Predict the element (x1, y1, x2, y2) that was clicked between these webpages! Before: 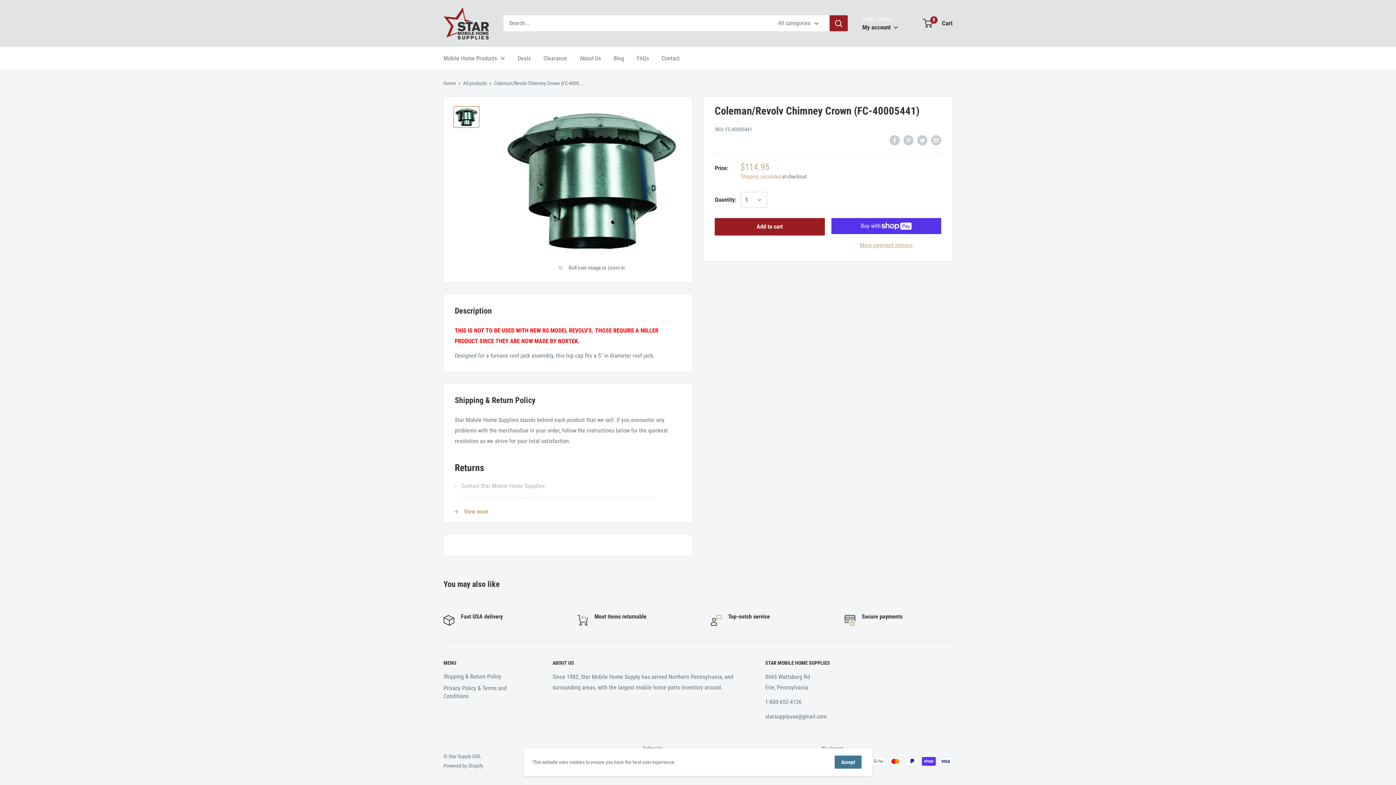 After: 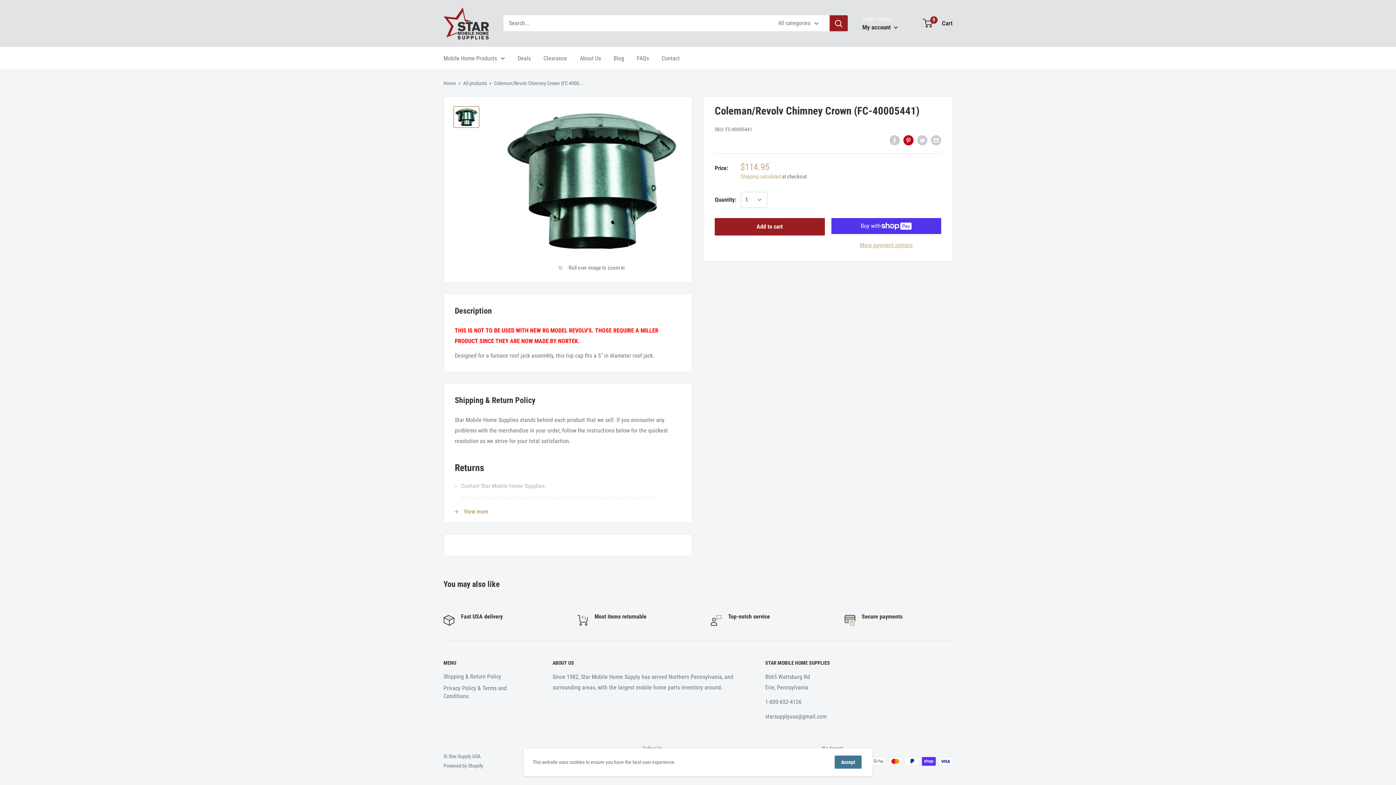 Action: label: Pin on Pinterest bbox: (903, 134, 913, 145)